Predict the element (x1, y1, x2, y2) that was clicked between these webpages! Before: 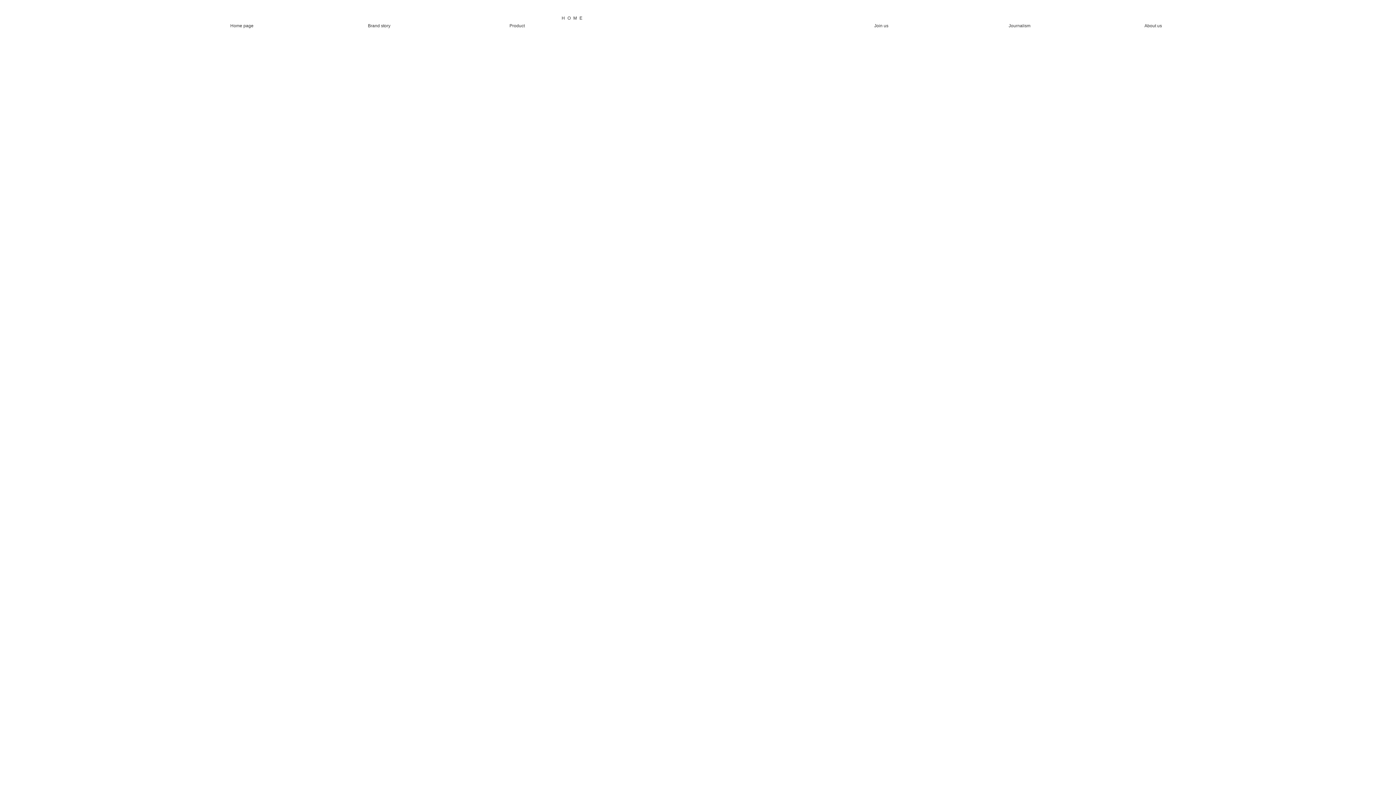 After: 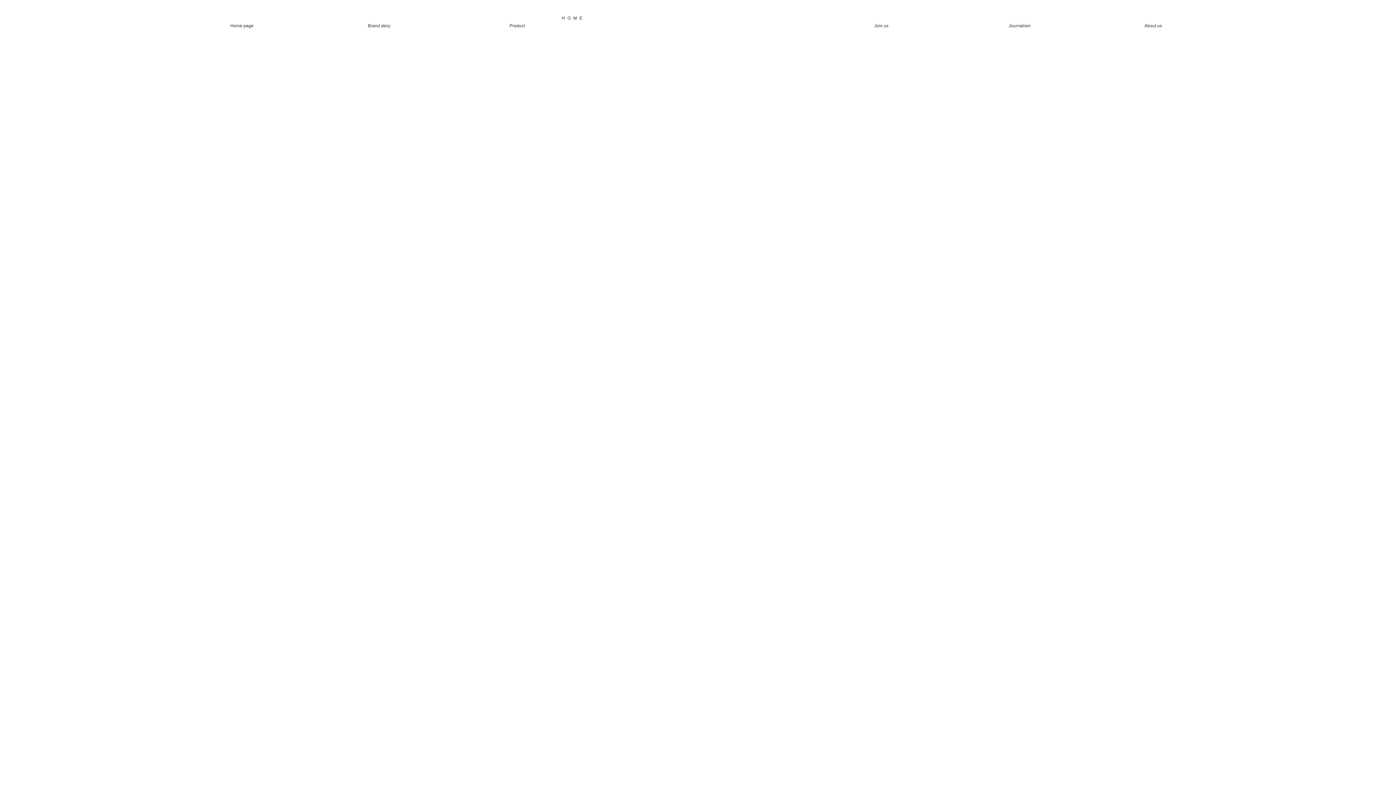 Action: bbox: (163, 14, 980, 21) label: HOME